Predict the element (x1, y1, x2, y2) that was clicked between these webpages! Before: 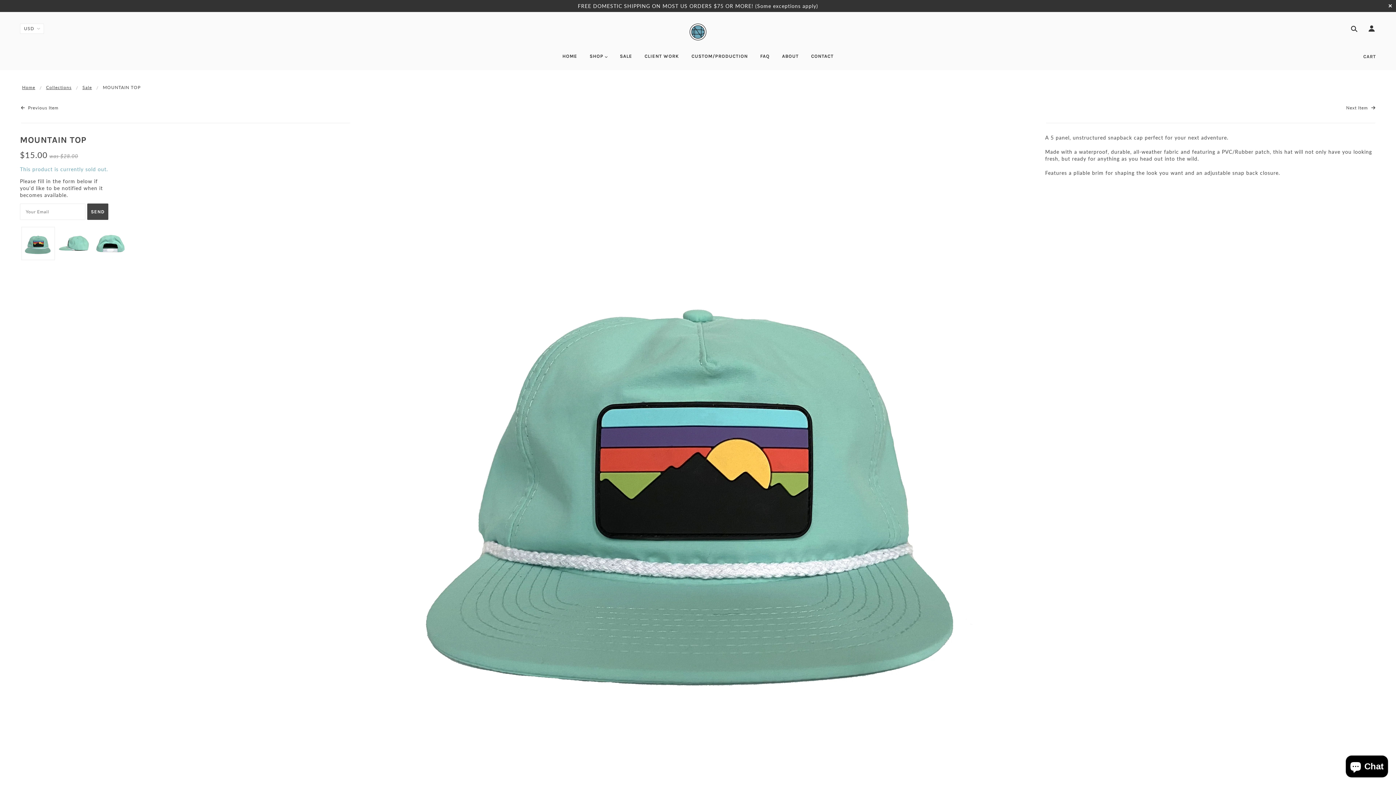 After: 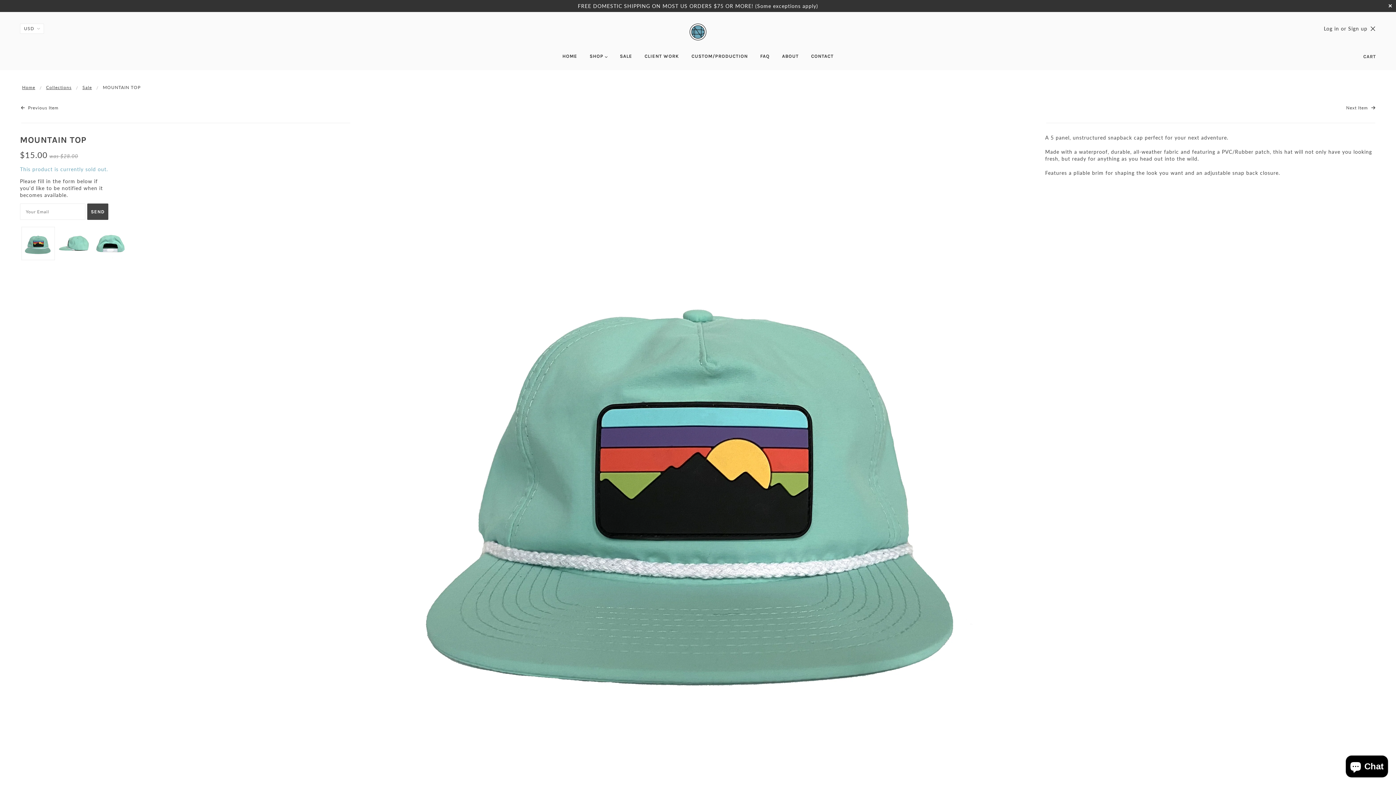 Action: bbox: (1365, 25, 1375, 33)